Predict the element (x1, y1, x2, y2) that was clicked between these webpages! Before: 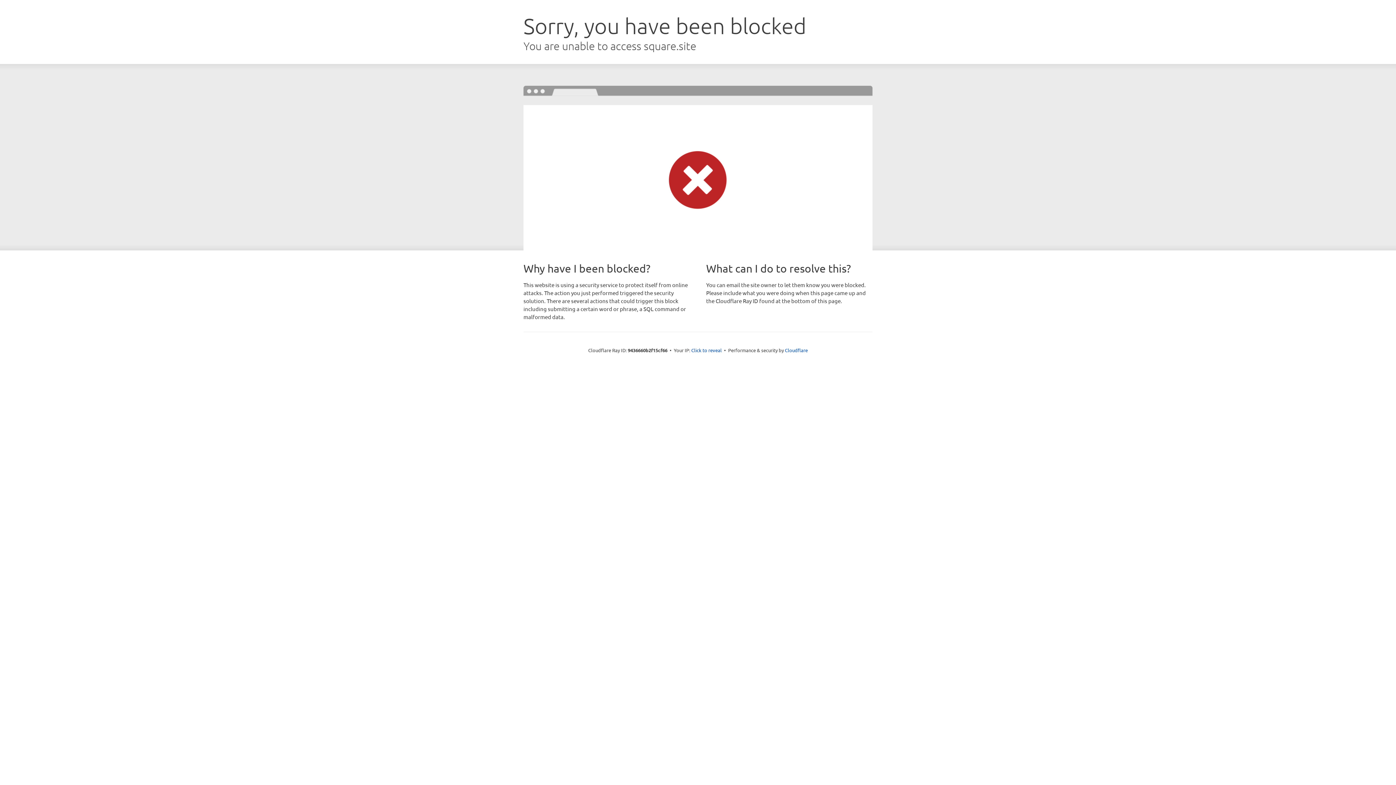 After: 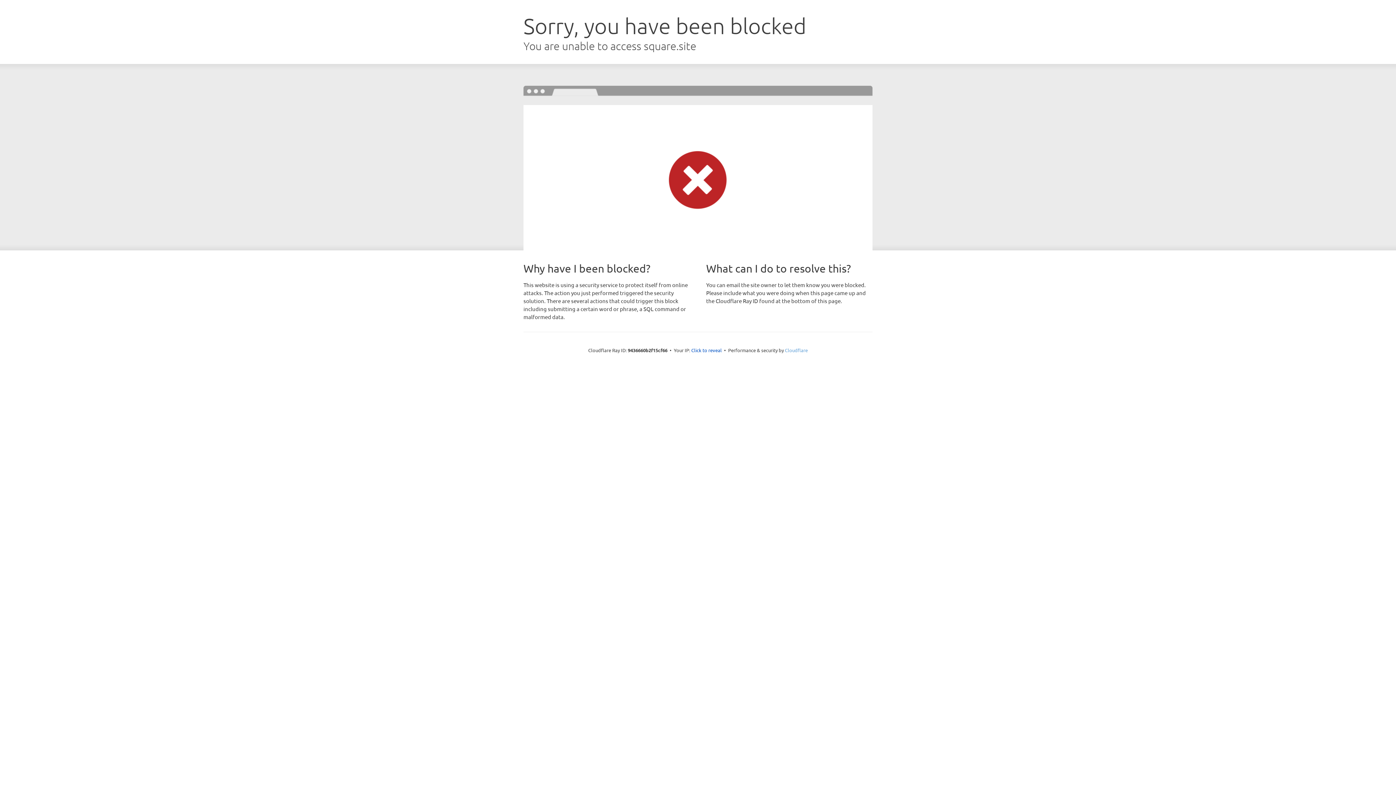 Action: label: Cloudflare bbox: (785, 347, 808, 353)